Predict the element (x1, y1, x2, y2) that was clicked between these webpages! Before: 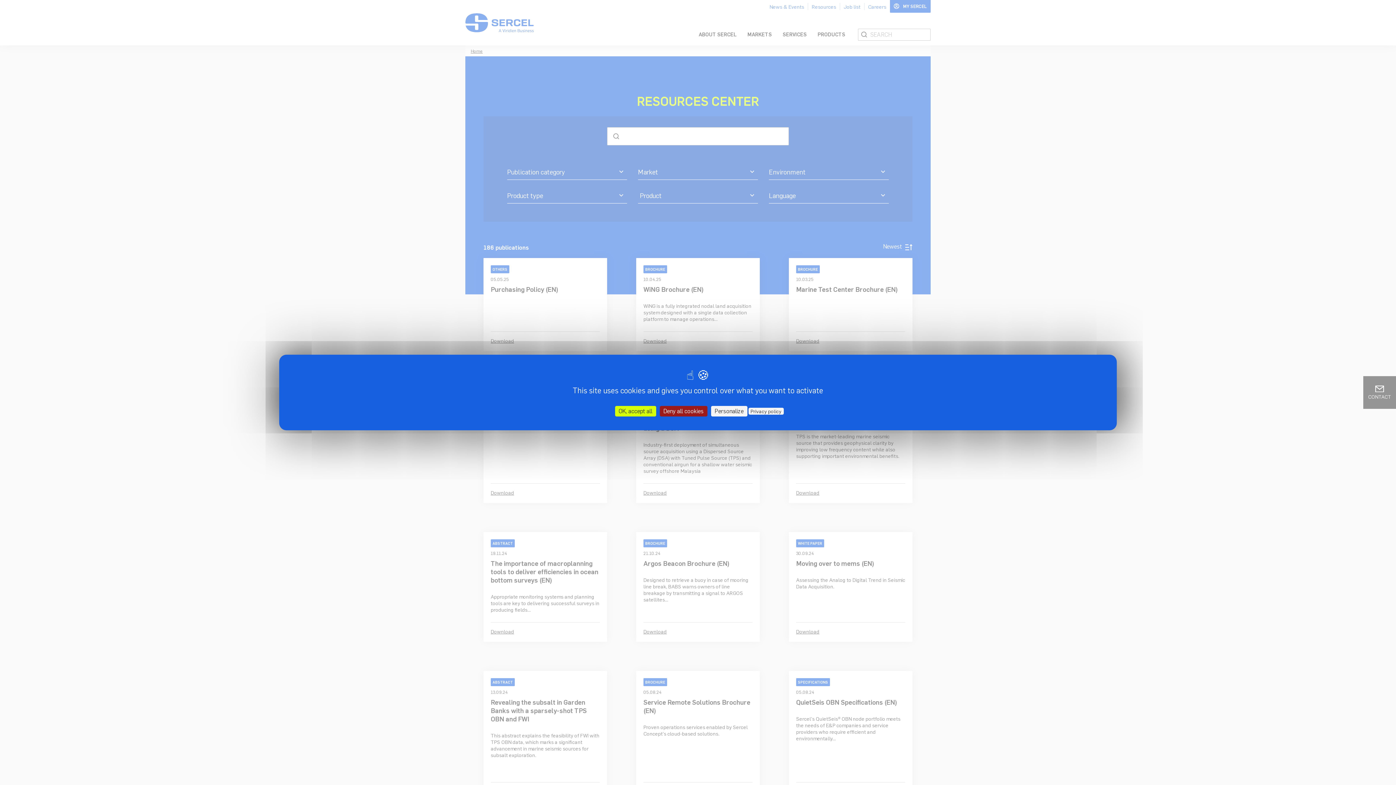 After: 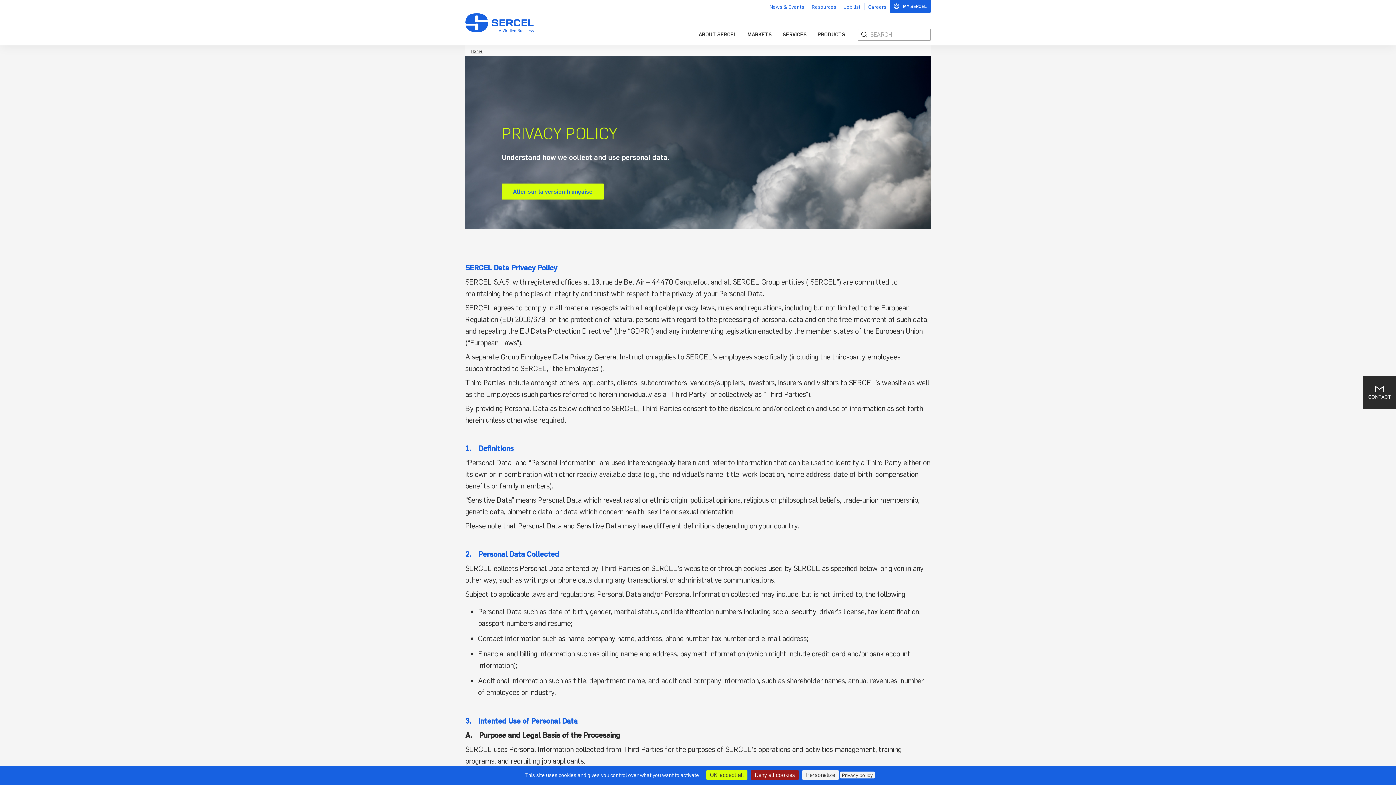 Action: bbox: (748, 408, 783, 414) label: Privacy policy